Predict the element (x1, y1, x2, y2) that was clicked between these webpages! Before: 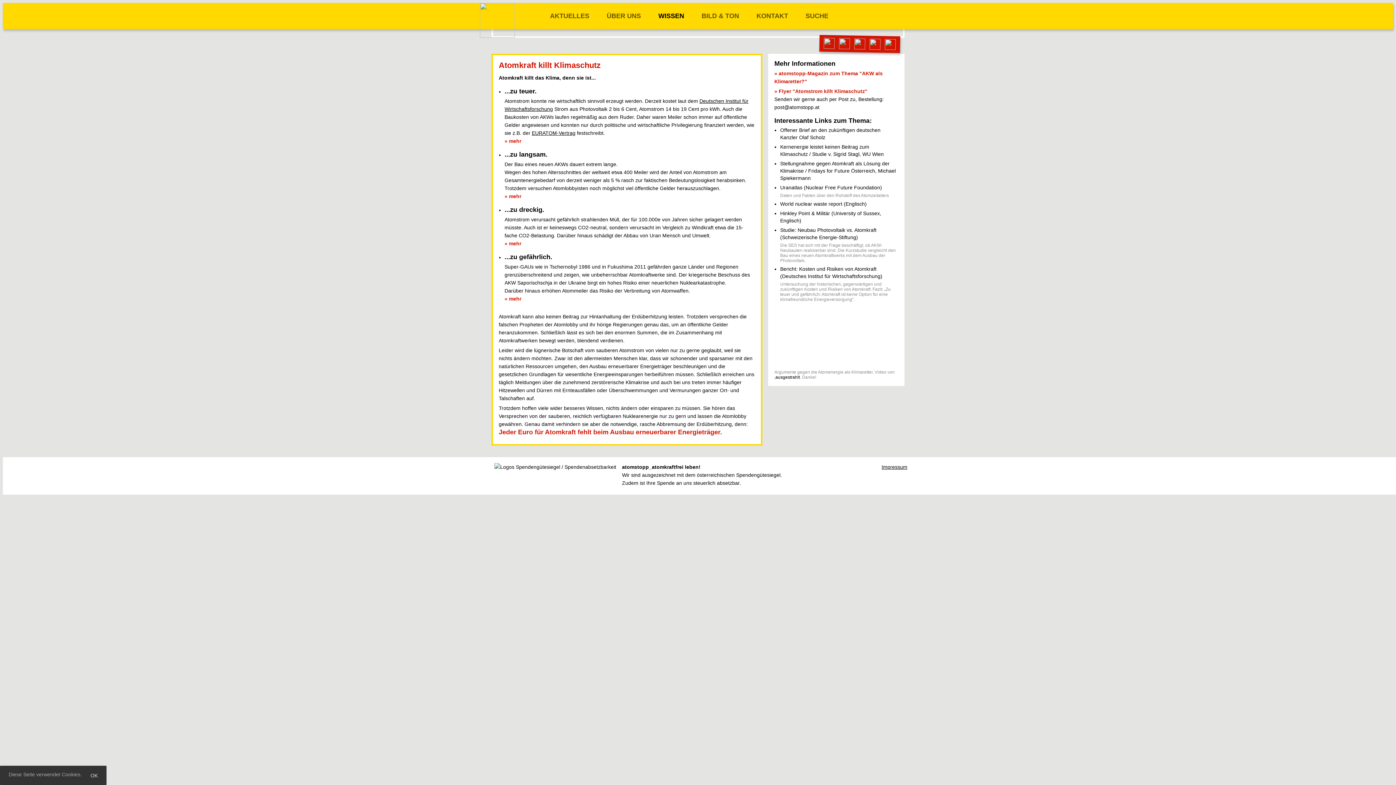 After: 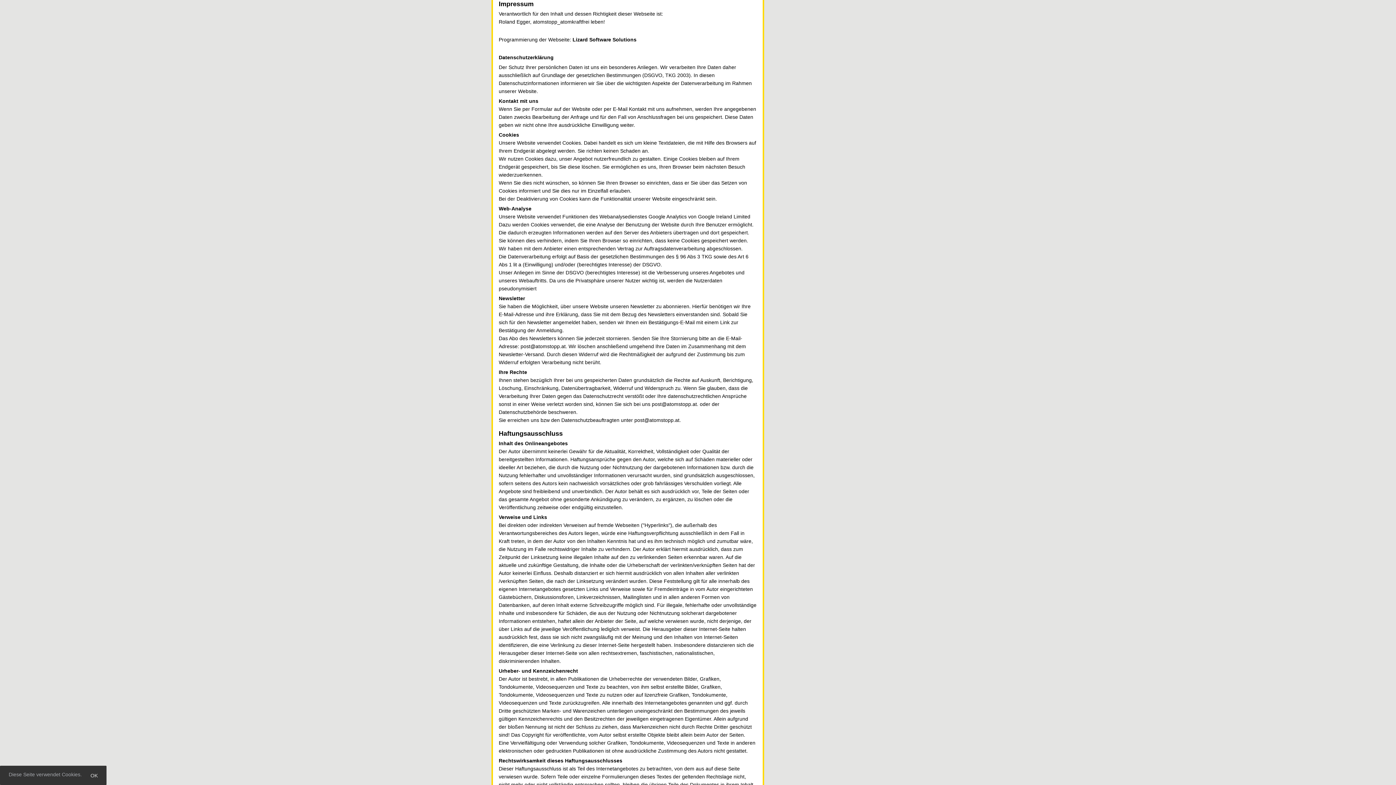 Action: bbox: (881, 464, 907, 470) label: Impressum